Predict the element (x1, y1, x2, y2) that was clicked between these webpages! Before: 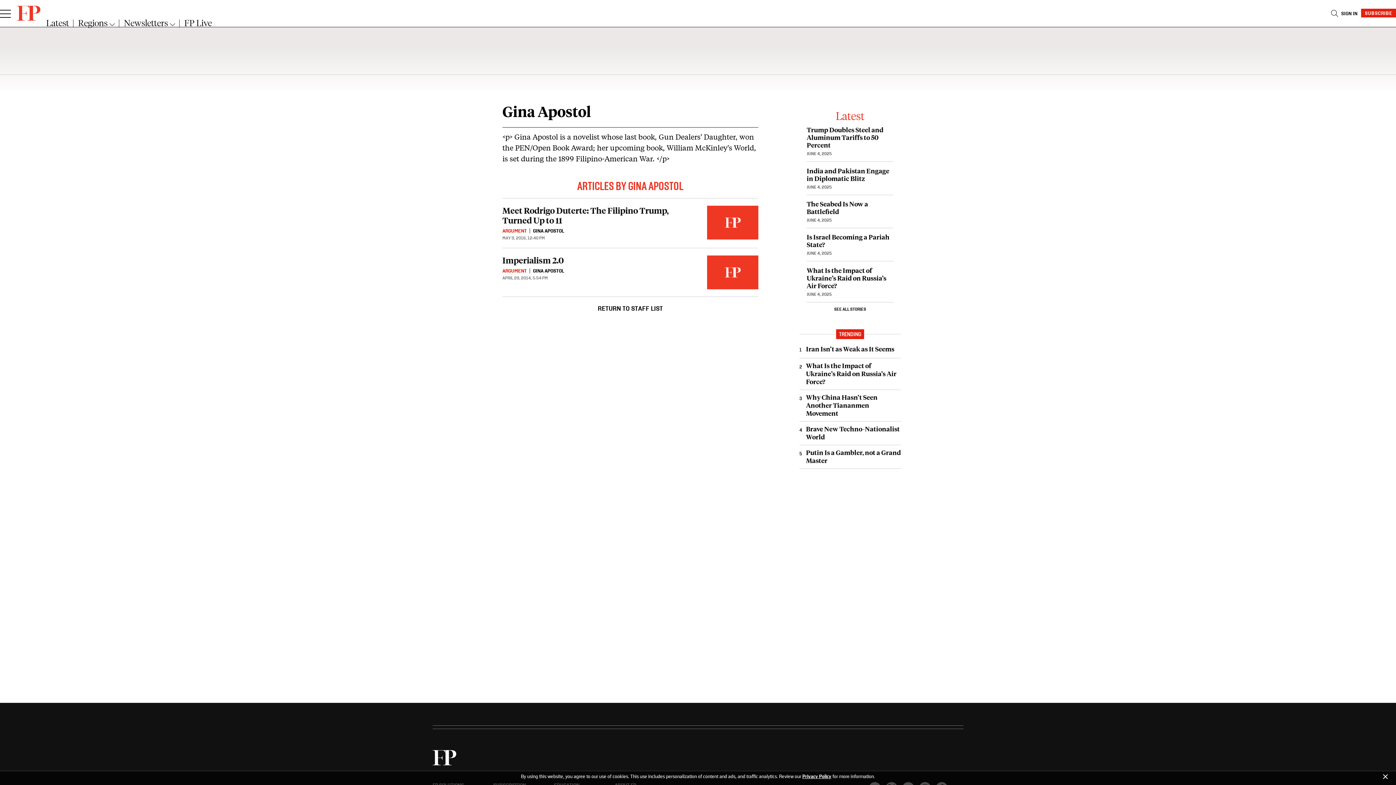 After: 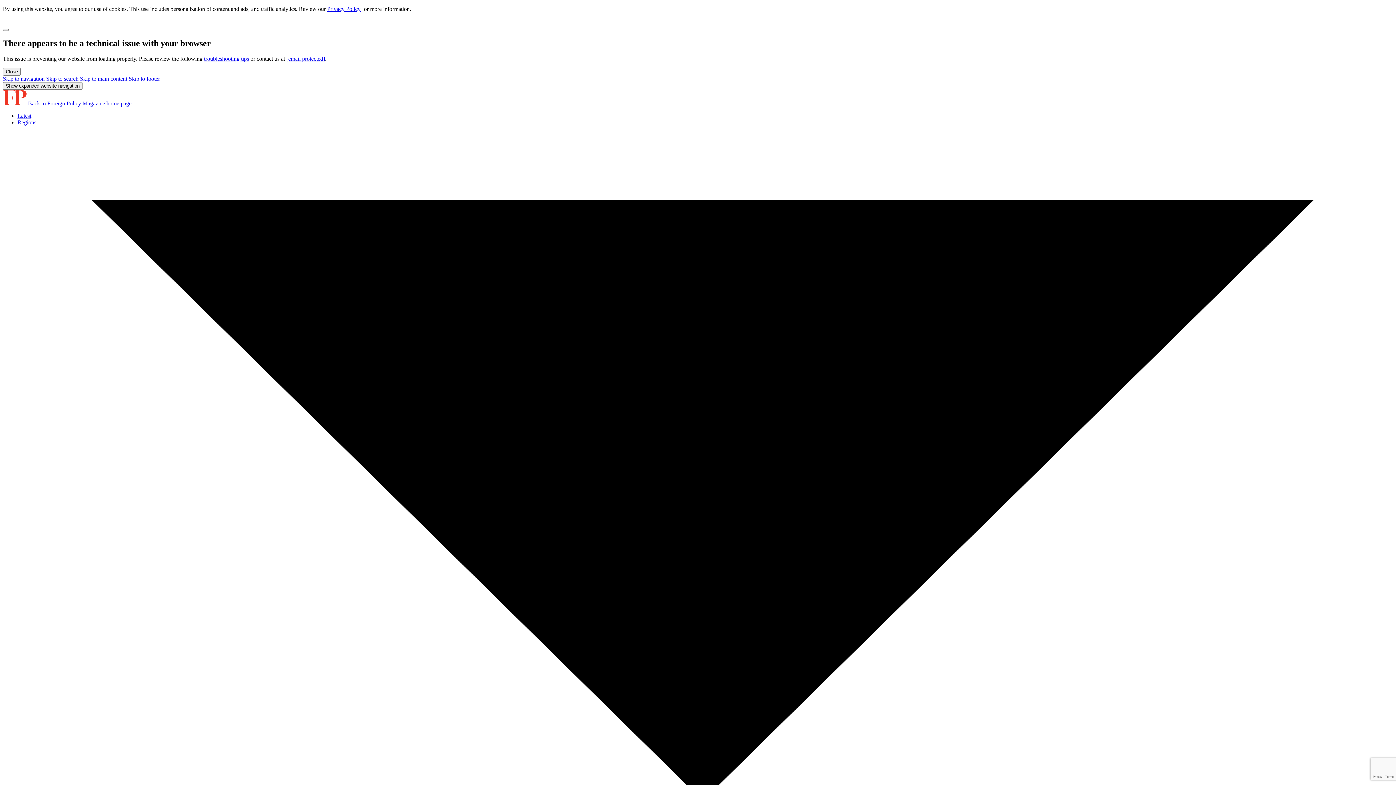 Action: bbox: (533, 227, 564, 234) label: GINA APOSTOL